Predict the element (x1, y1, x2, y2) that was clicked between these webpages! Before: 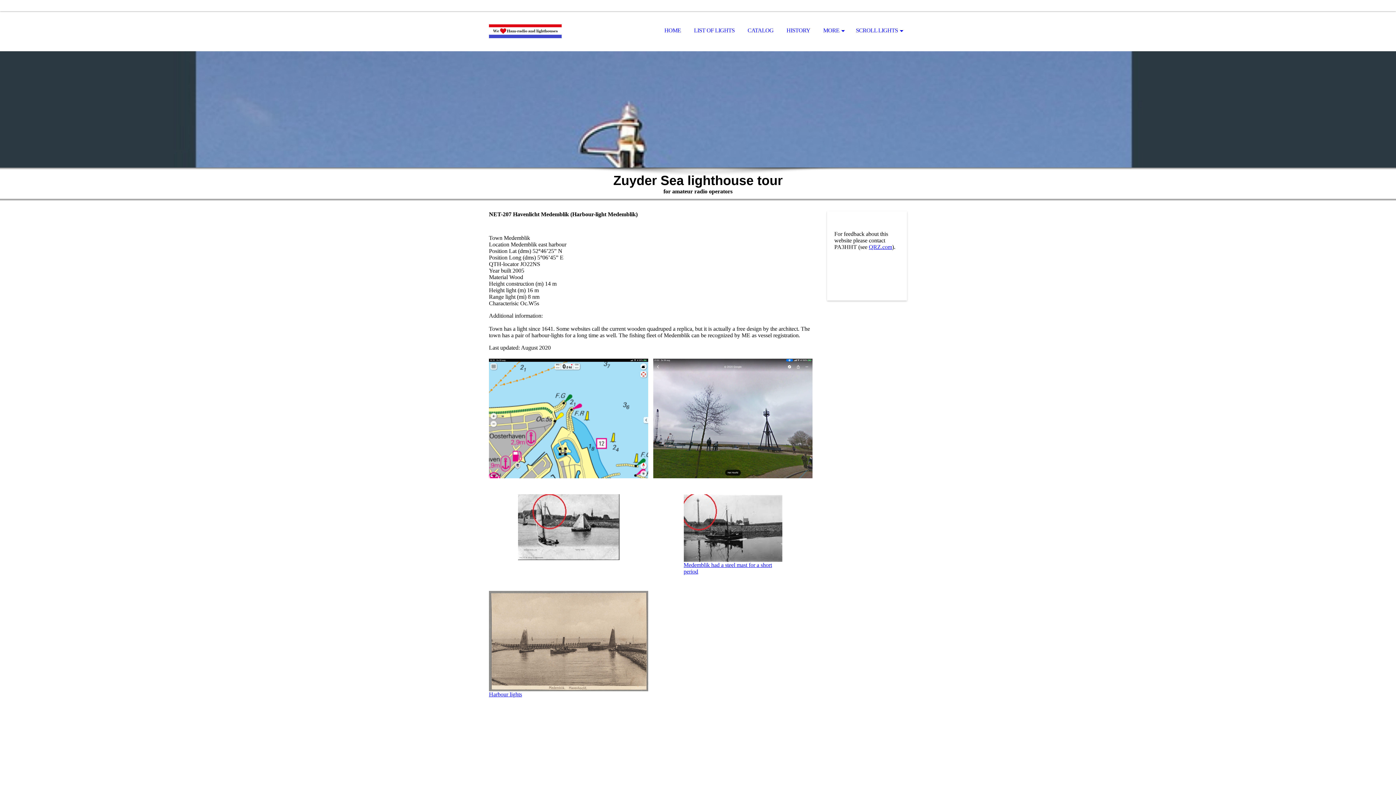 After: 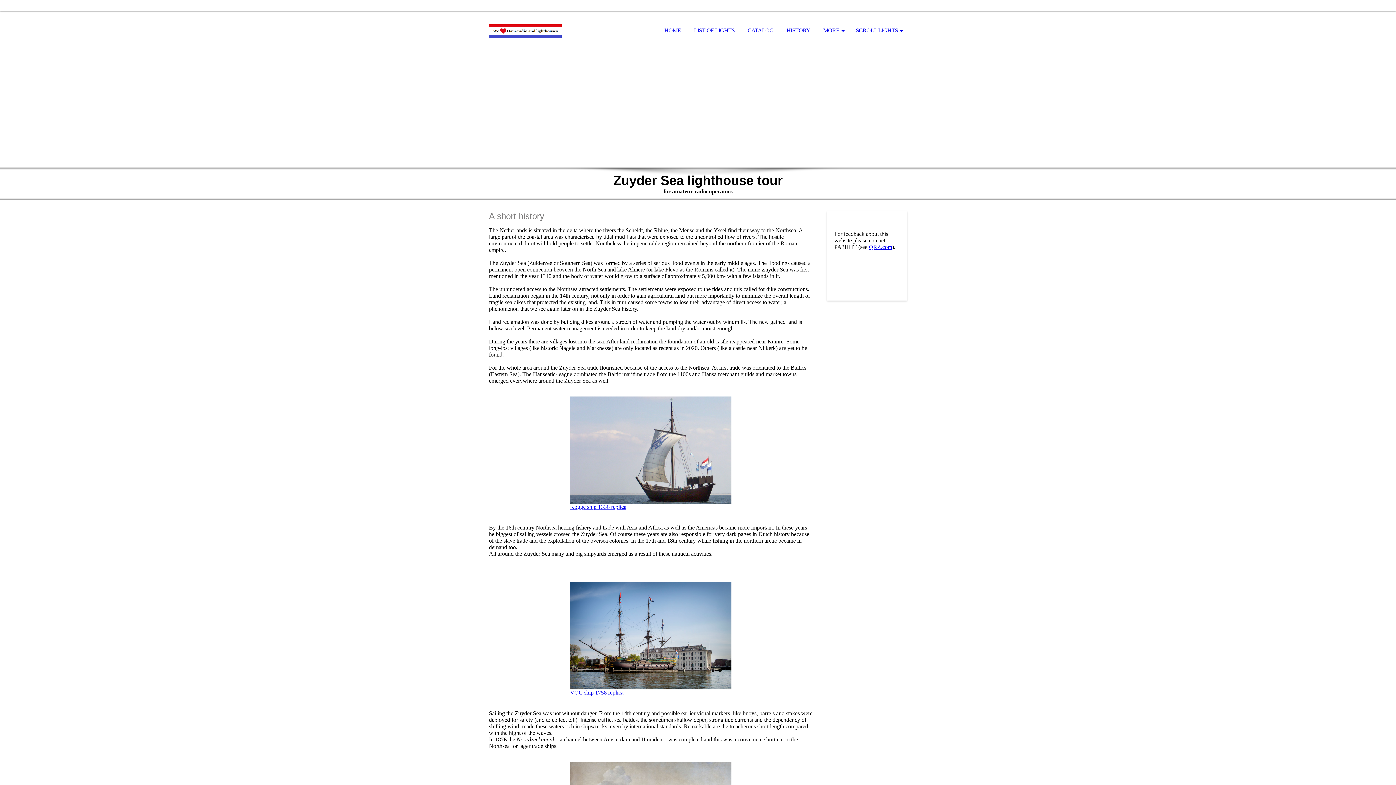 Action: bbox: (781, 11, 816, 50) label: HISTORY